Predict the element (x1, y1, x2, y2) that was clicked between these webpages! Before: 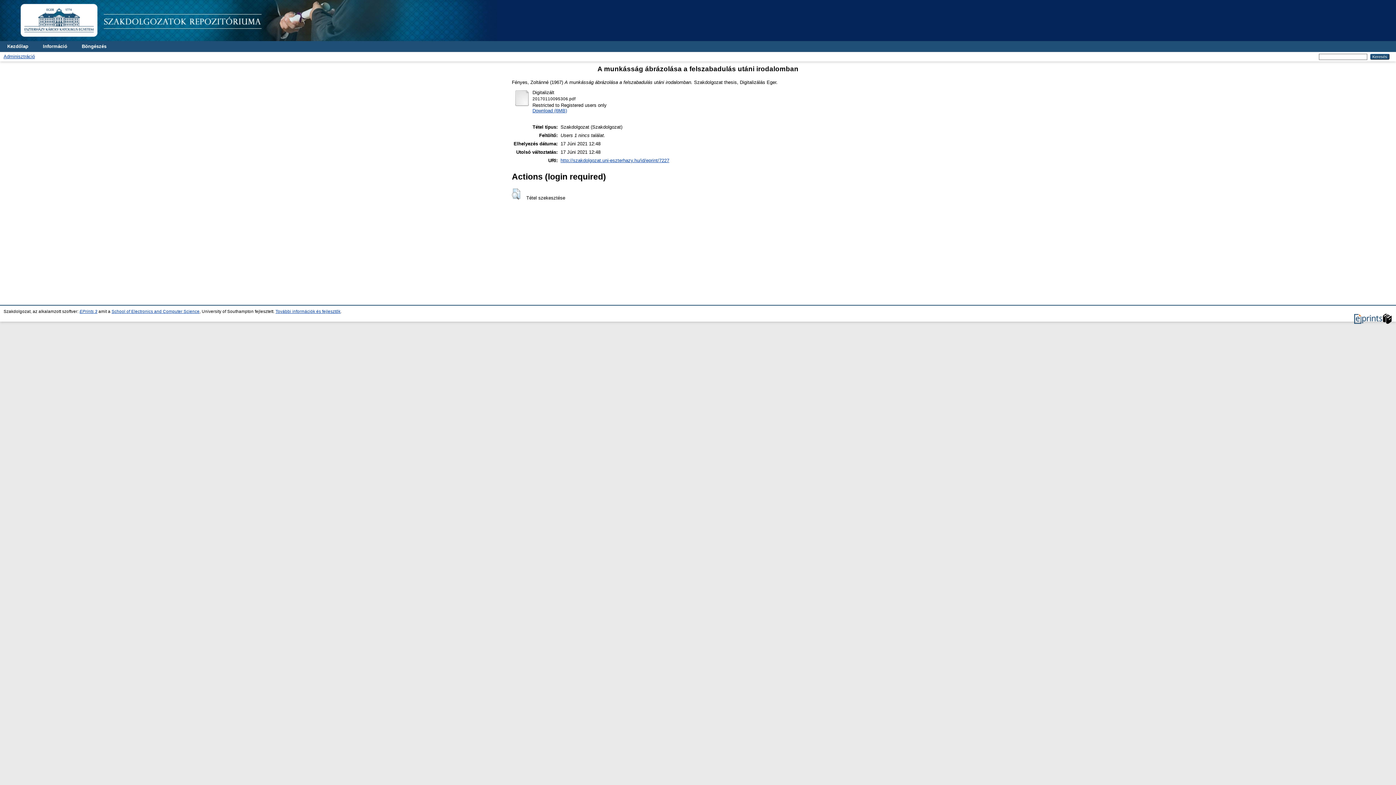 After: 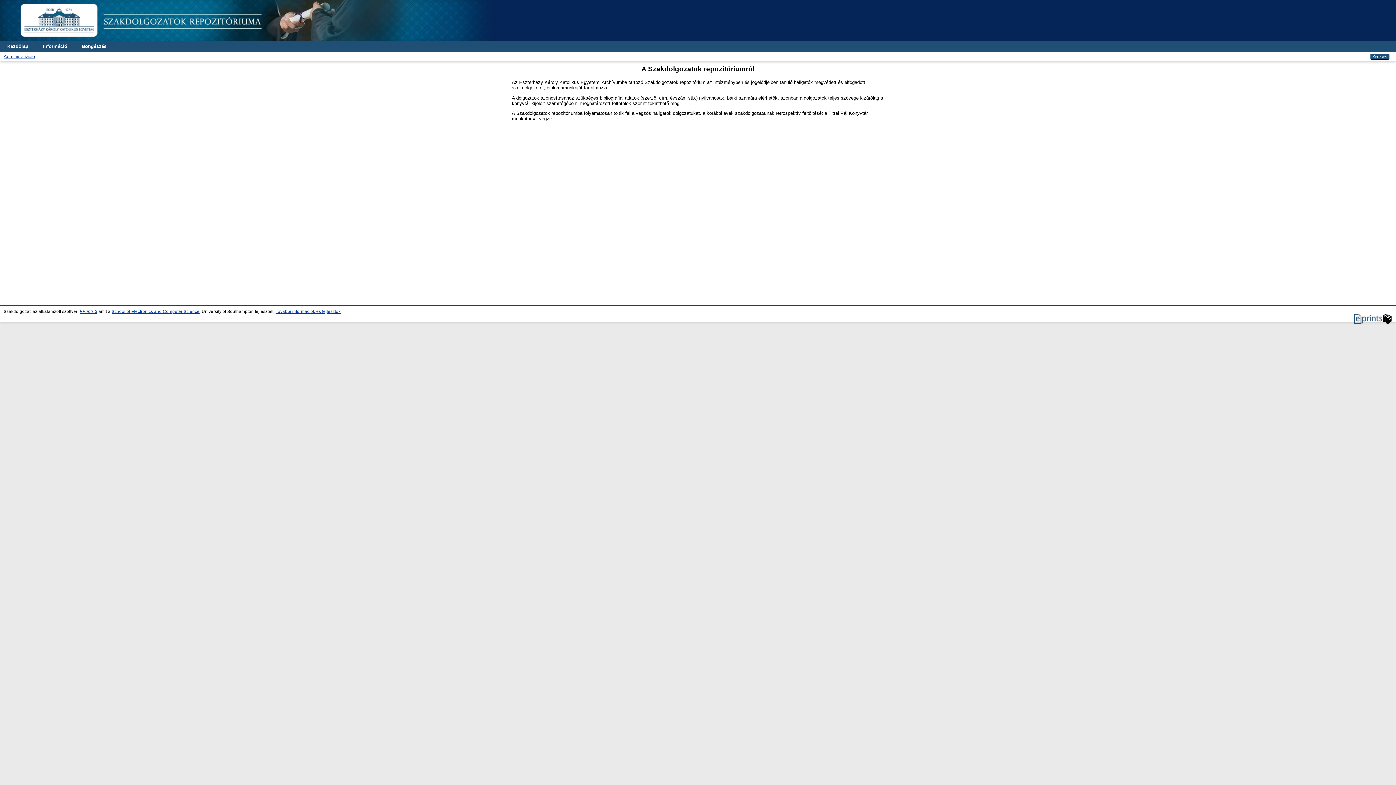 Action: label: Információ bbox: (35, 41, 74, 52)